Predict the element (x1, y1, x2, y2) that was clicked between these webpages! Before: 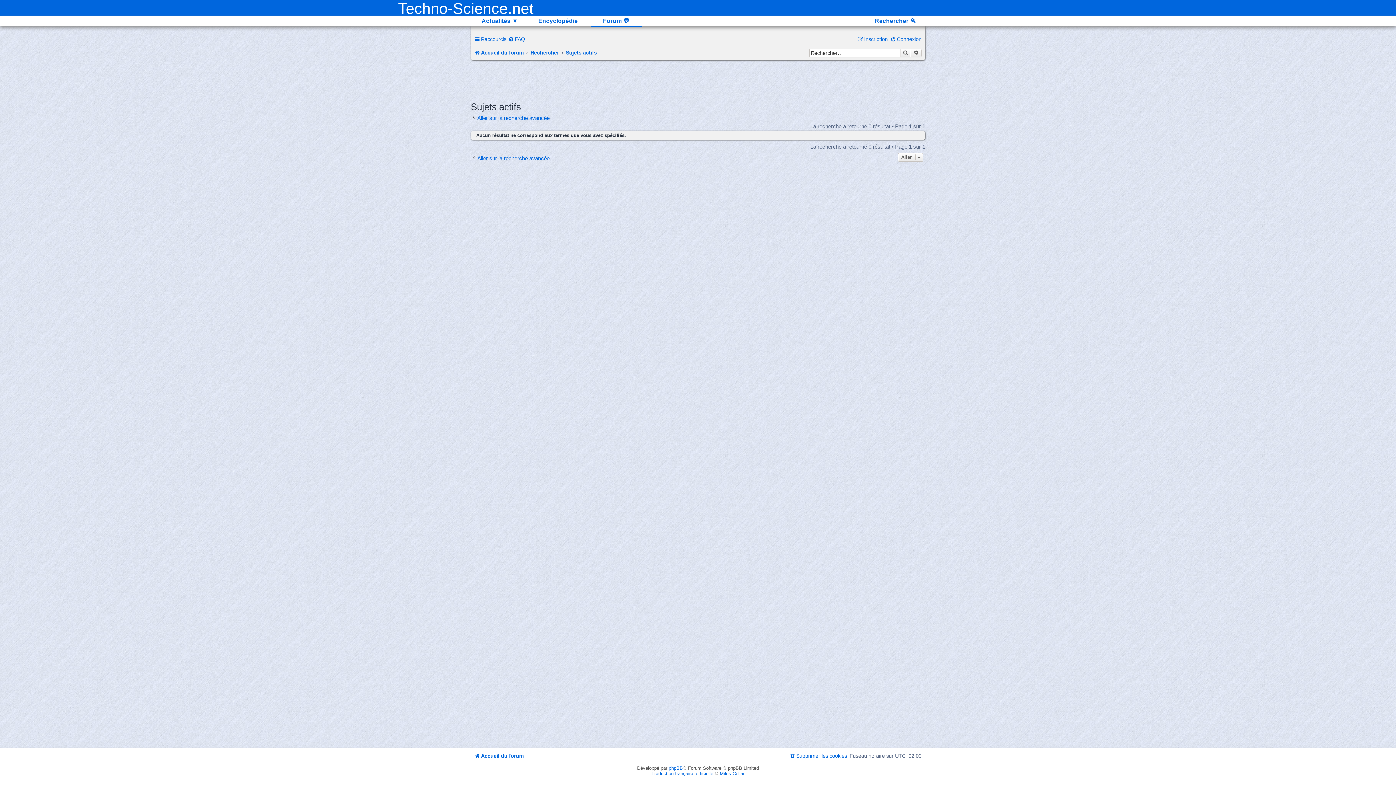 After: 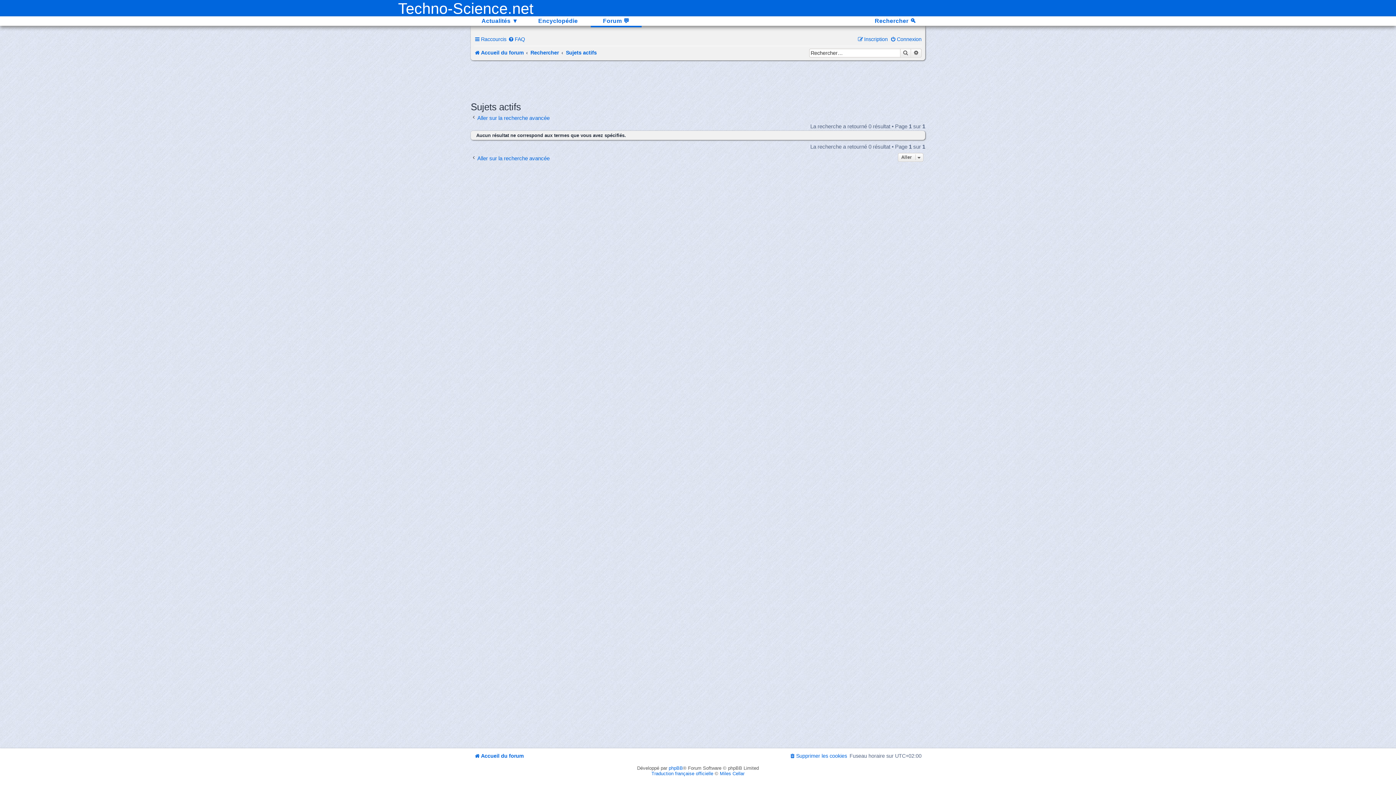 Action: bbox: (566, 49, 596, 55) label: Sujets actifs